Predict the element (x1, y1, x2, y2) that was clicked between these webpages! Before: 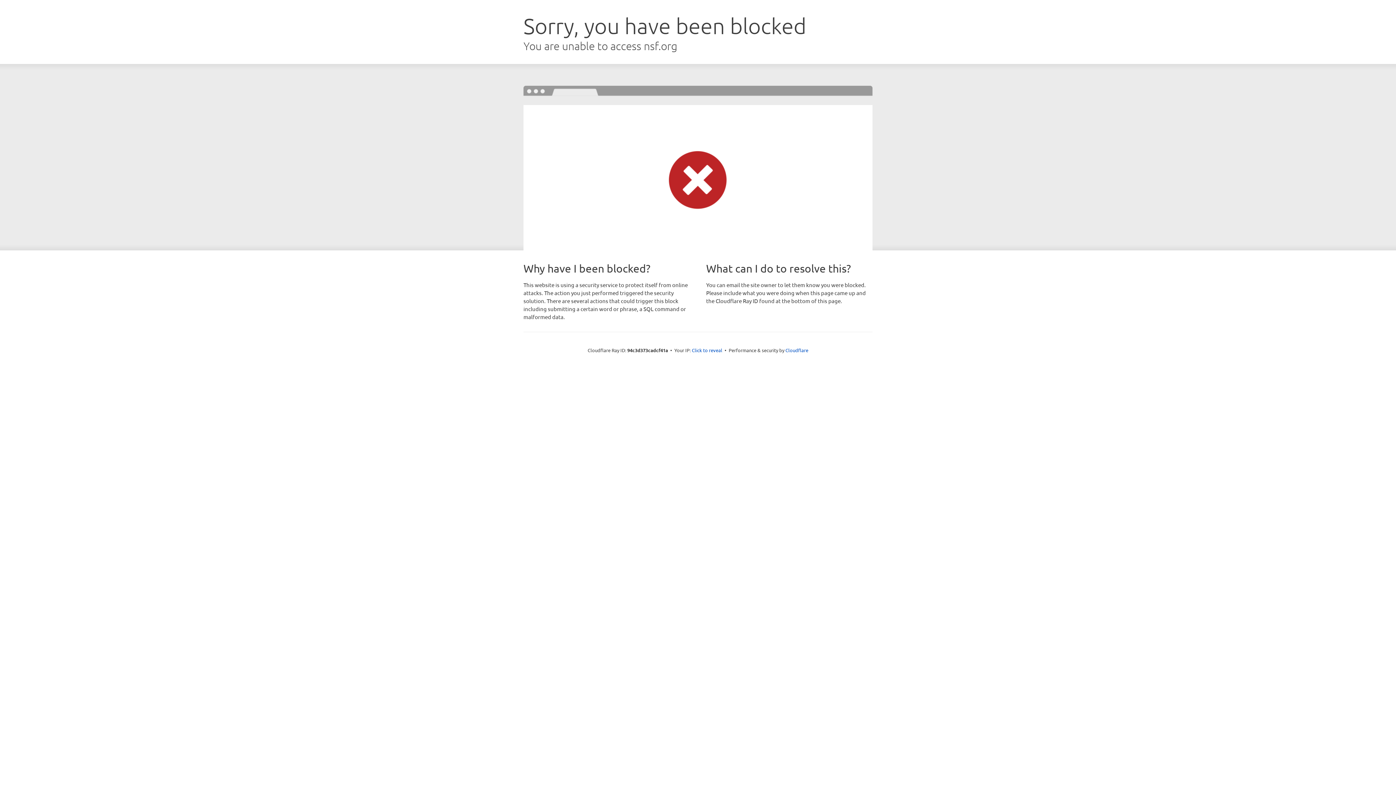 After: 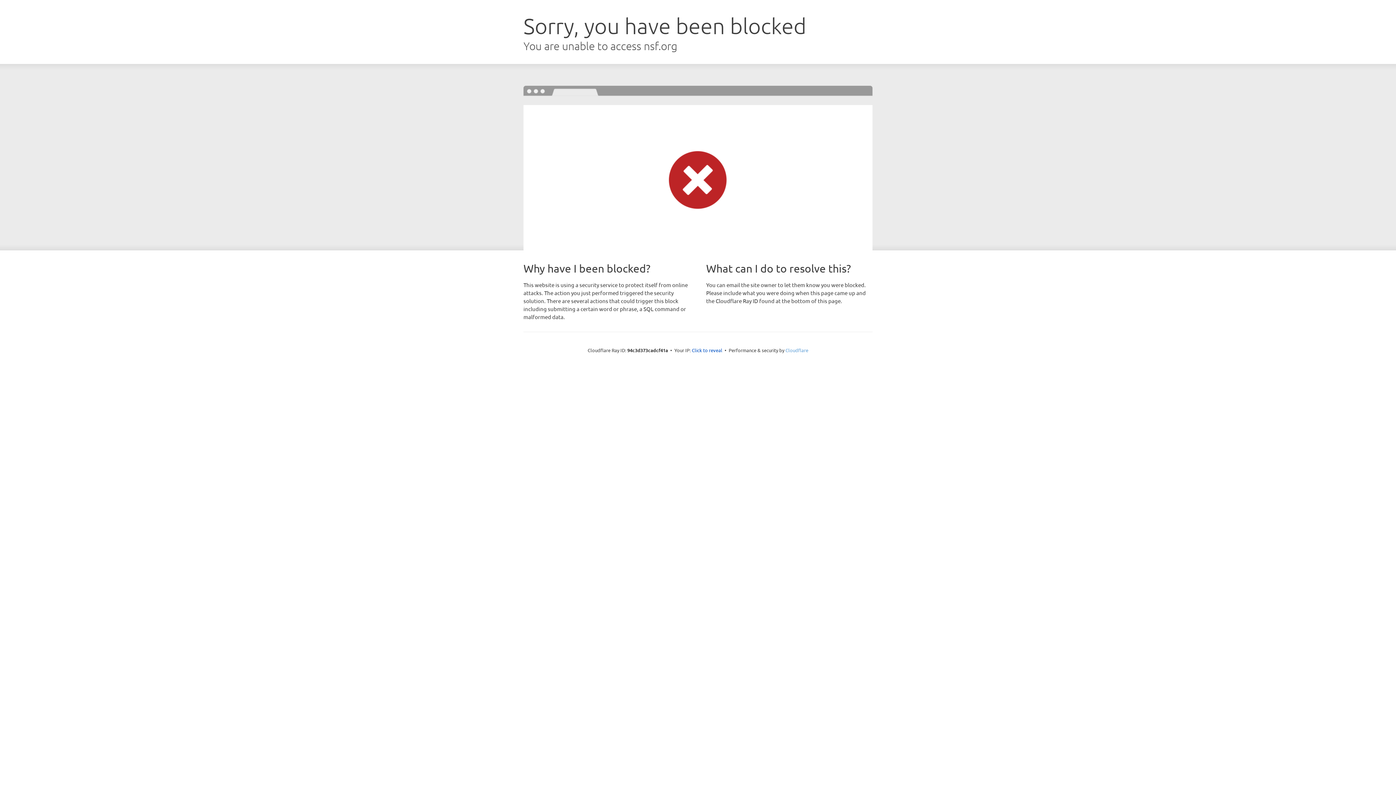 Action: bbox: (785, 347, 808, 353) label: Cloudflare